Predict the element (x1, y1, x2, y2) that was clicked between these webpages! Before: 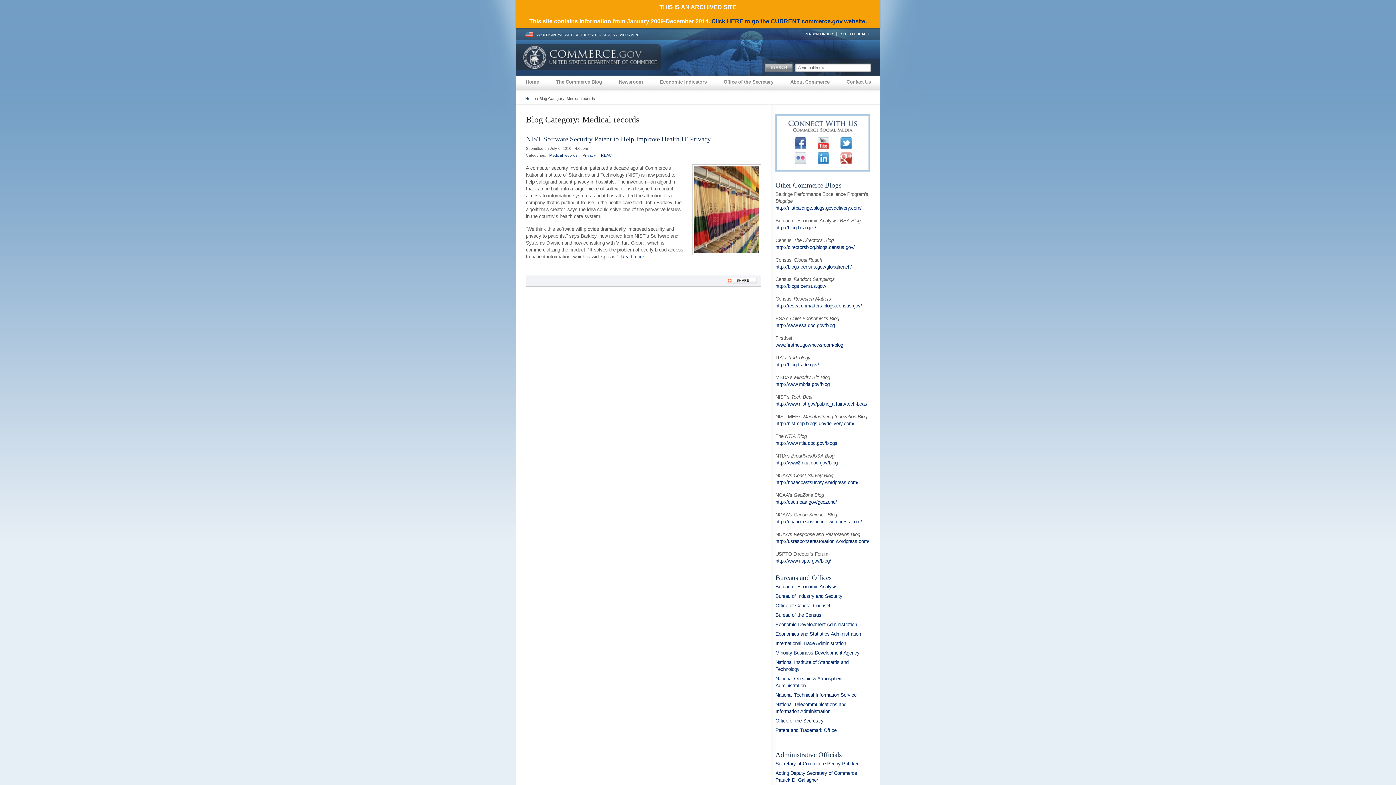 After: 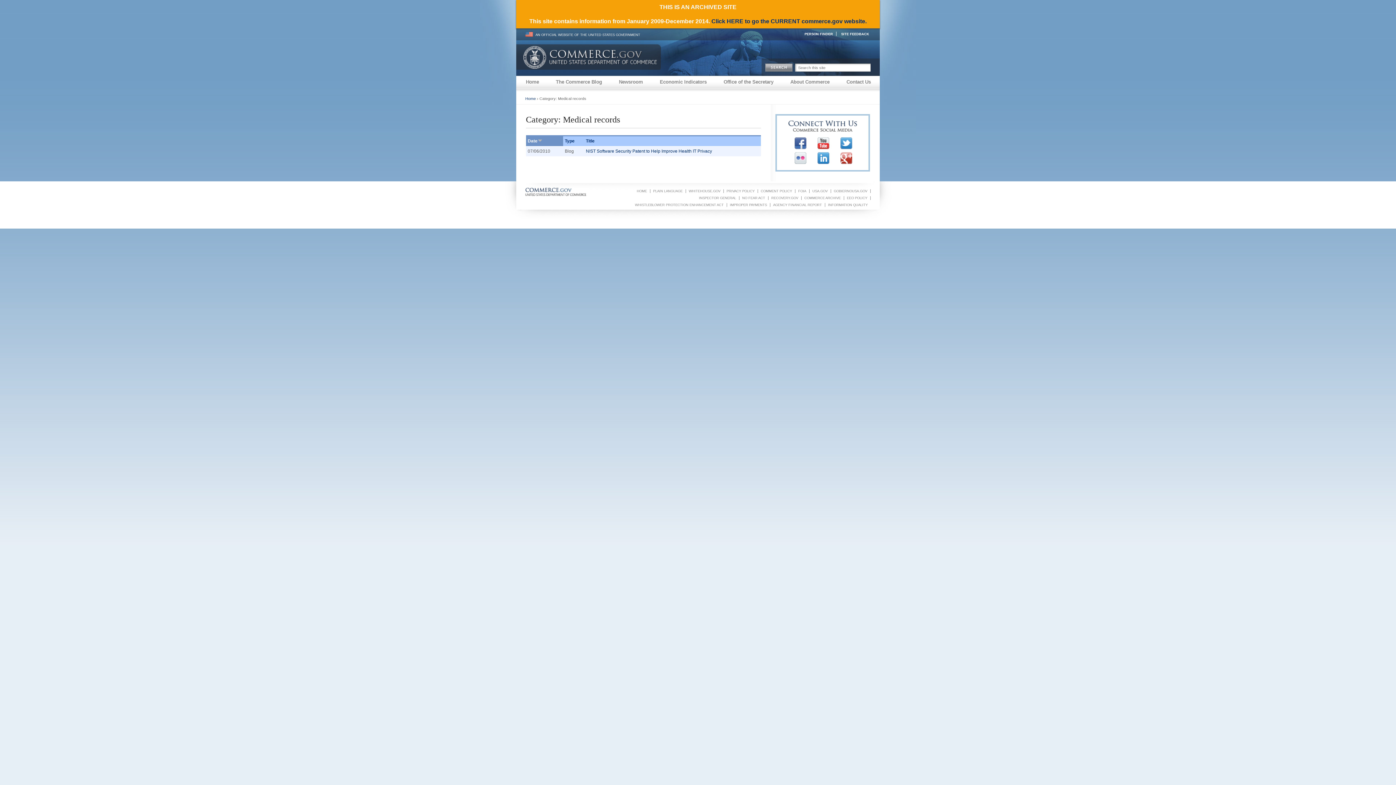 Action: label: Medical records bbox: (549, 153, 577, 157)